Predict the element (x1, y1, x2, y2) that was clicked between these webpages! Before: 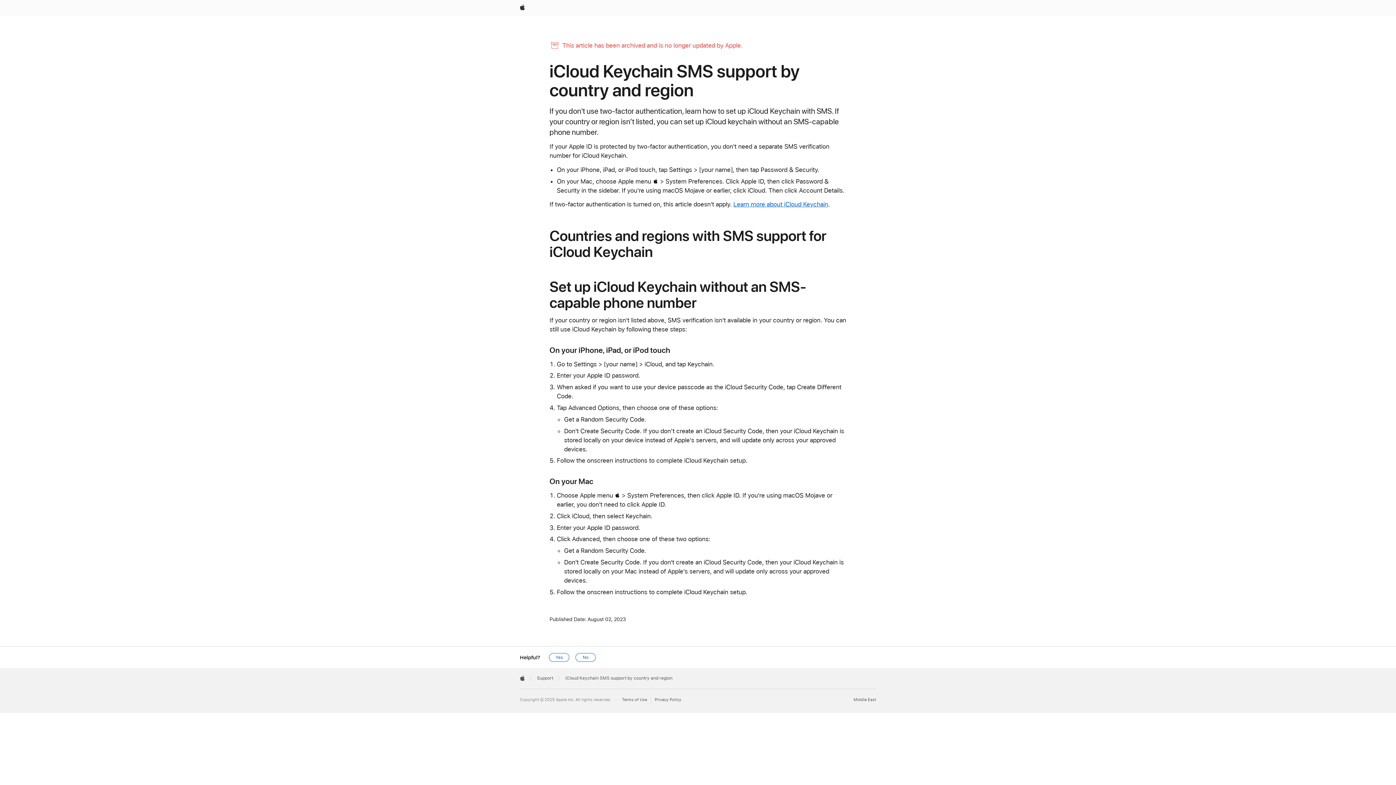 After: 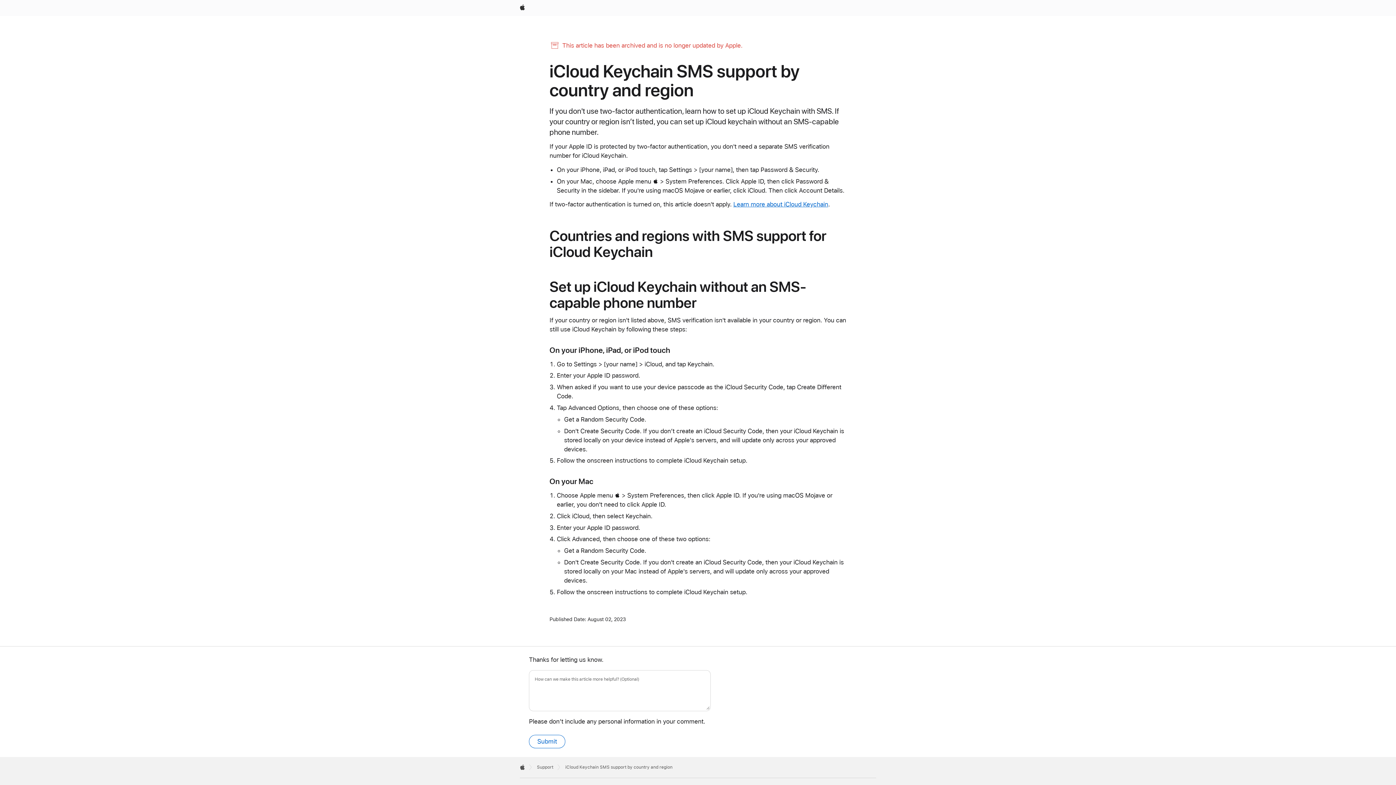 Action: label: No bbox: (575, 653, 595, 662)